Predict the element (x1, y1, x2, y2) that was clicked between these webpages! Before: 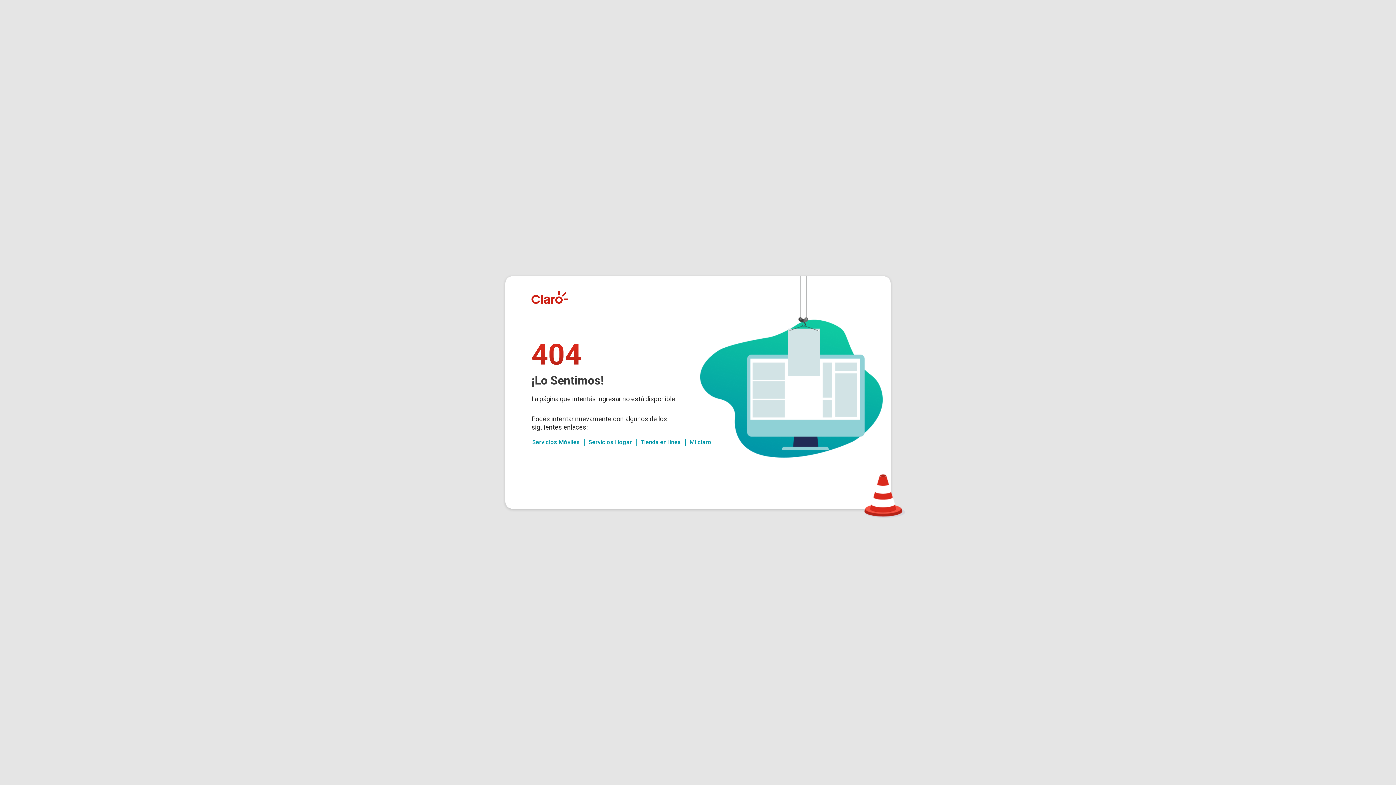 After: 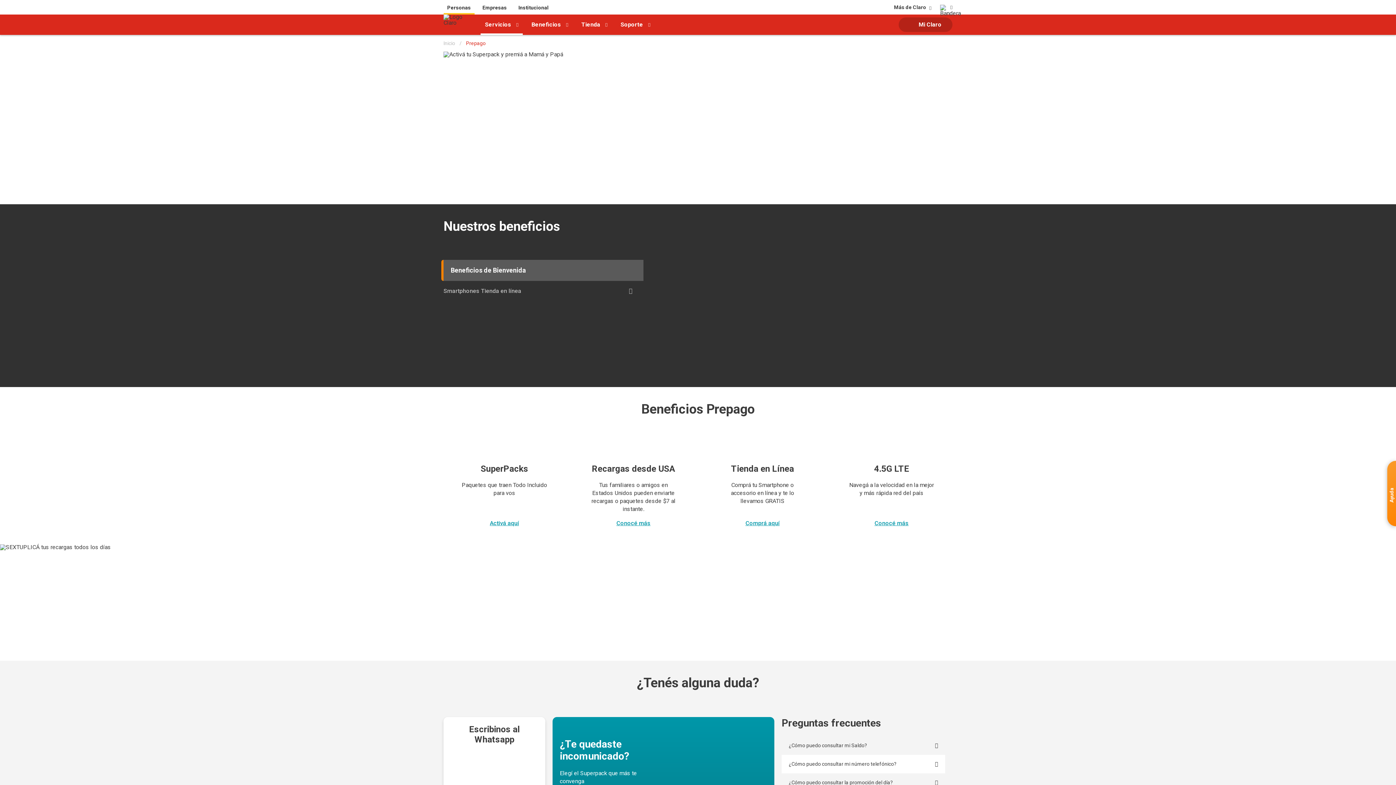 Action: label: Servicios Móviles bbox: (532, 438, 580, 445)